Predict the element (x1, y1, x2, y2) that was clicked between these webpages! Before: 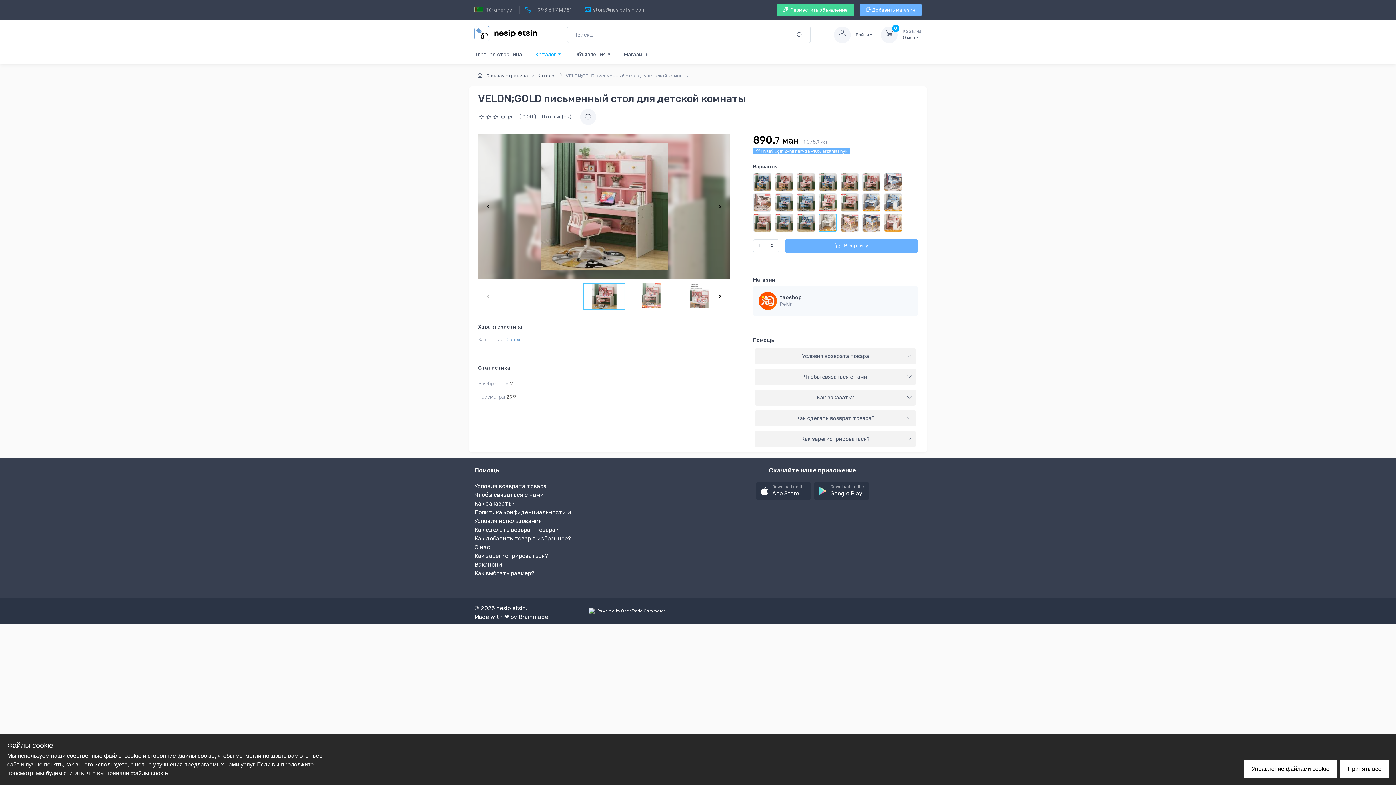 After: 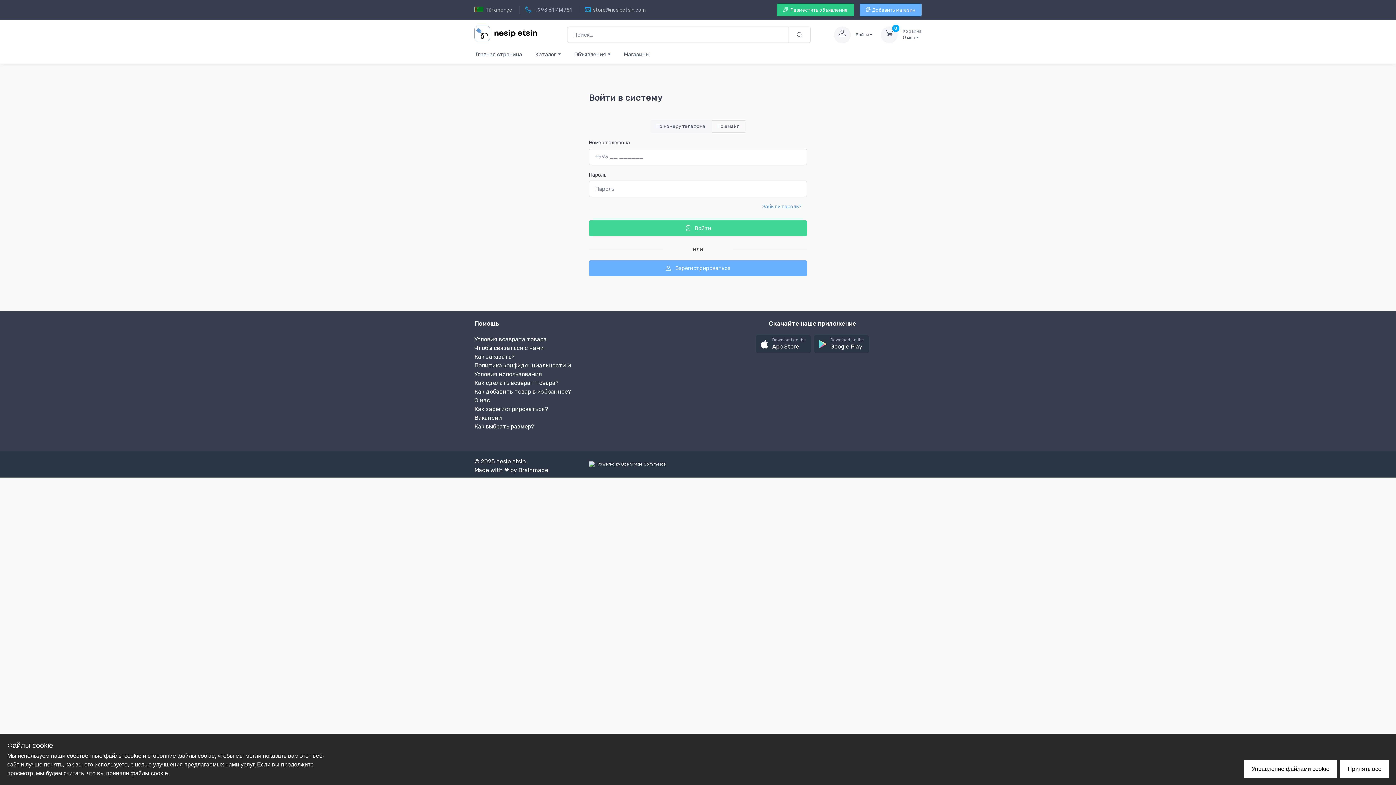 Action: label:  Разместить объявление bbox: (777, 3, 854, 16)